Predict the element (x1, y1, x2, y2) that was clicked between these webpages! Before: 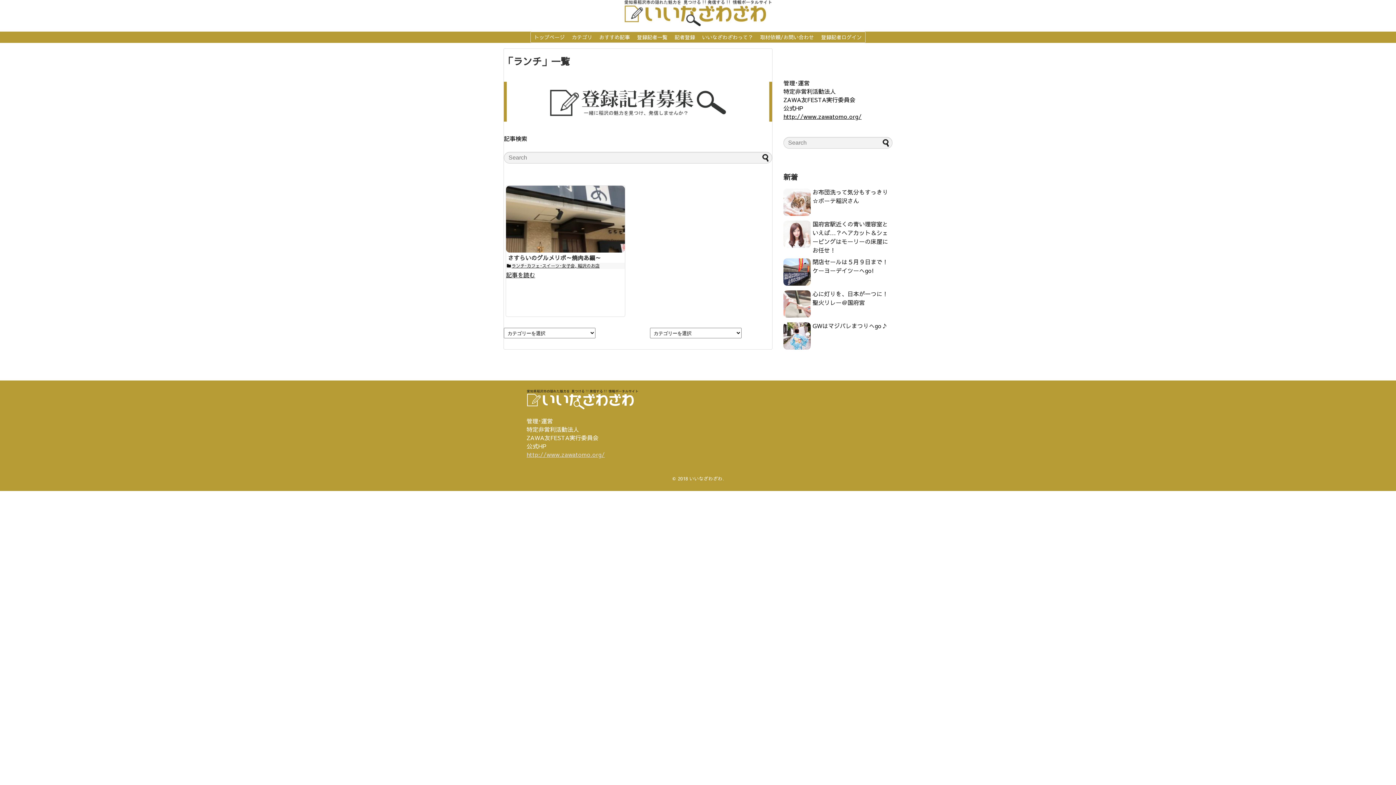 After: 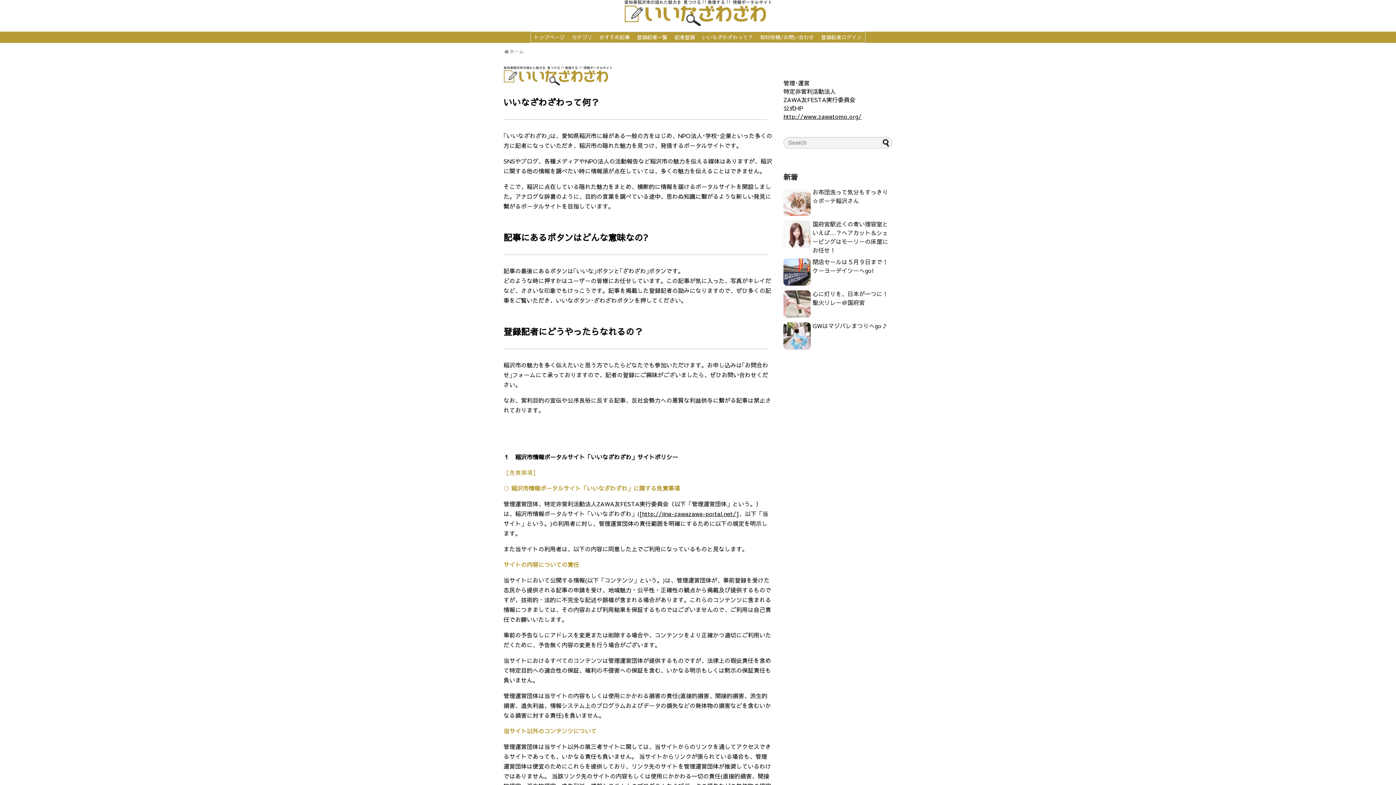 Action: bbox: (698, 32, 756, 42) label: いいなざわざわって？